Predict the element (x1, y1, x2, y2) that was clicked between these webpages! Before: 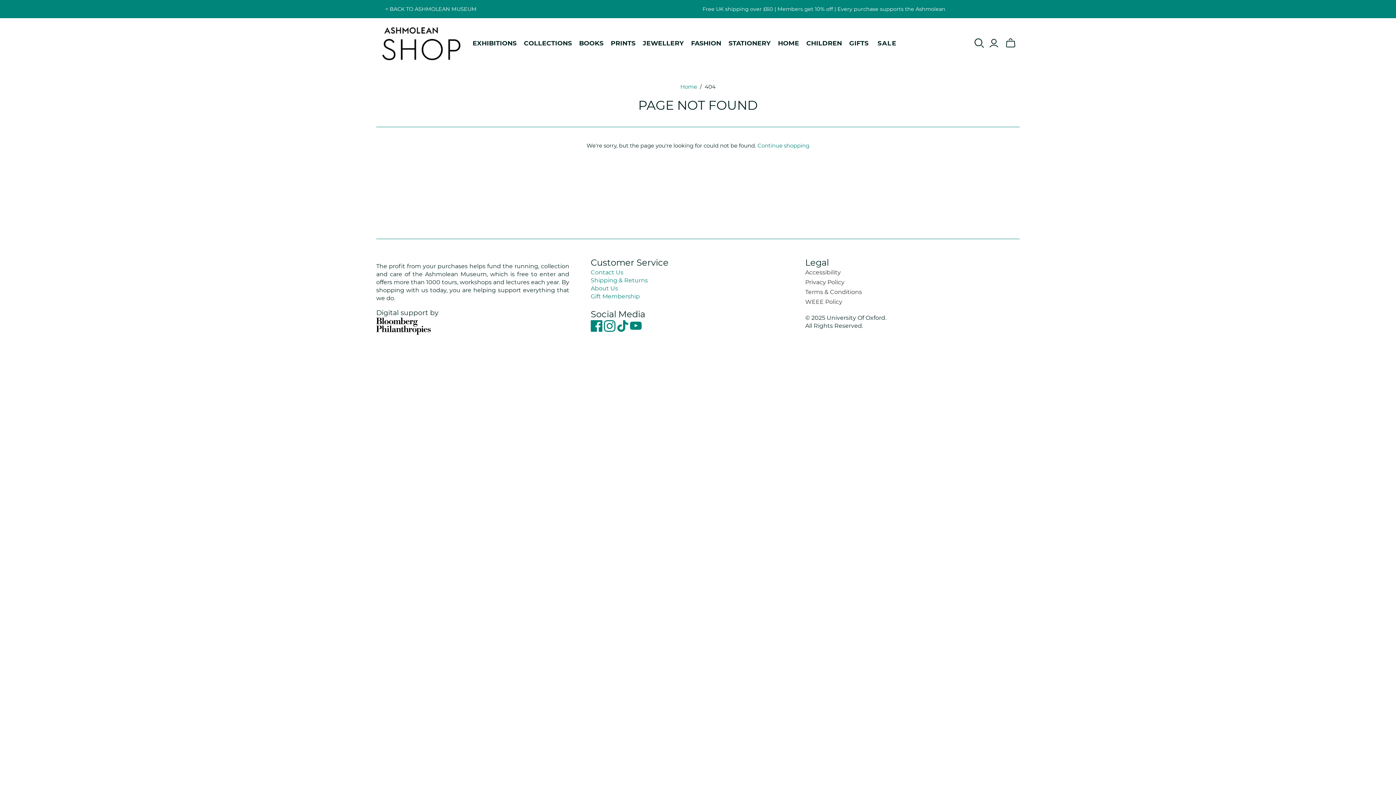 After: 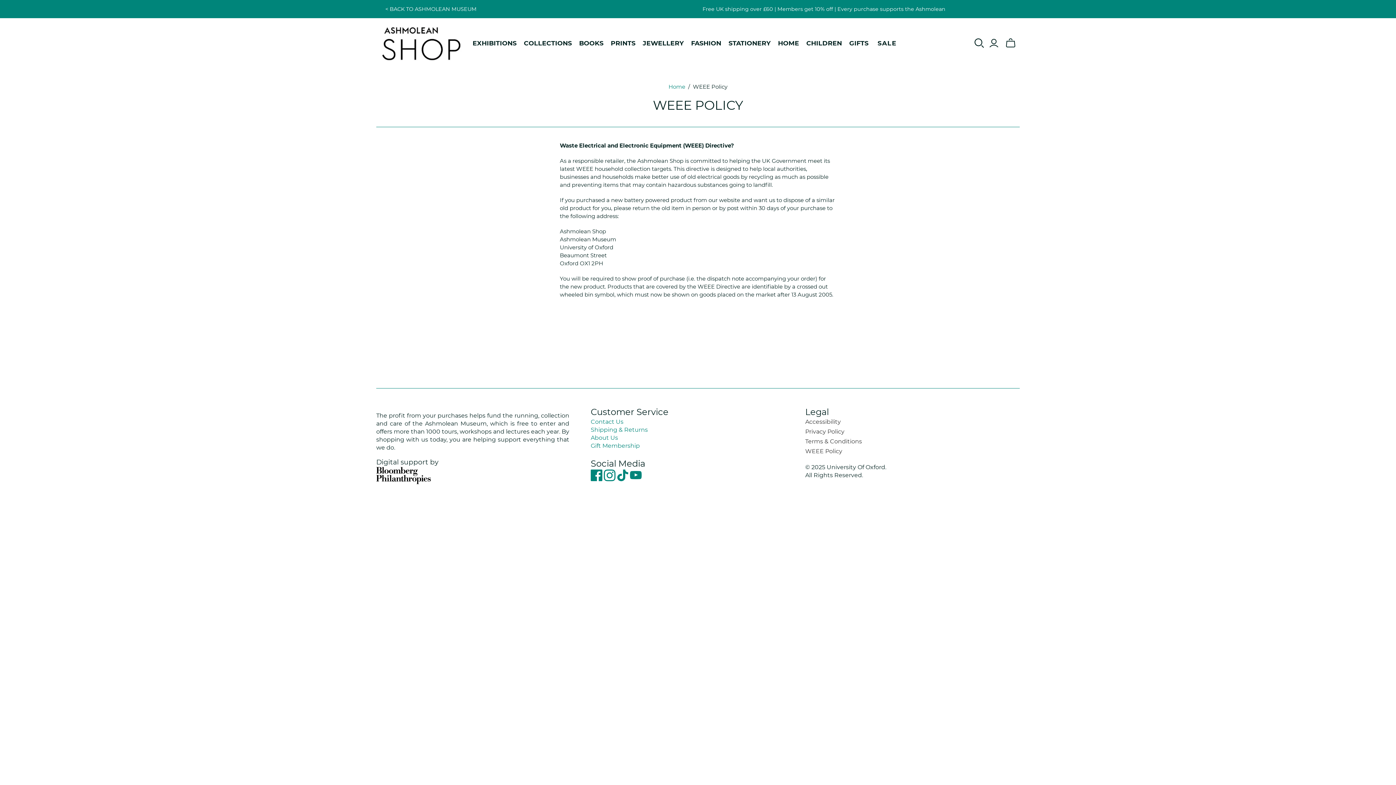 Action: label: WEEE Policy bbox: (805, 298, 842, 305)